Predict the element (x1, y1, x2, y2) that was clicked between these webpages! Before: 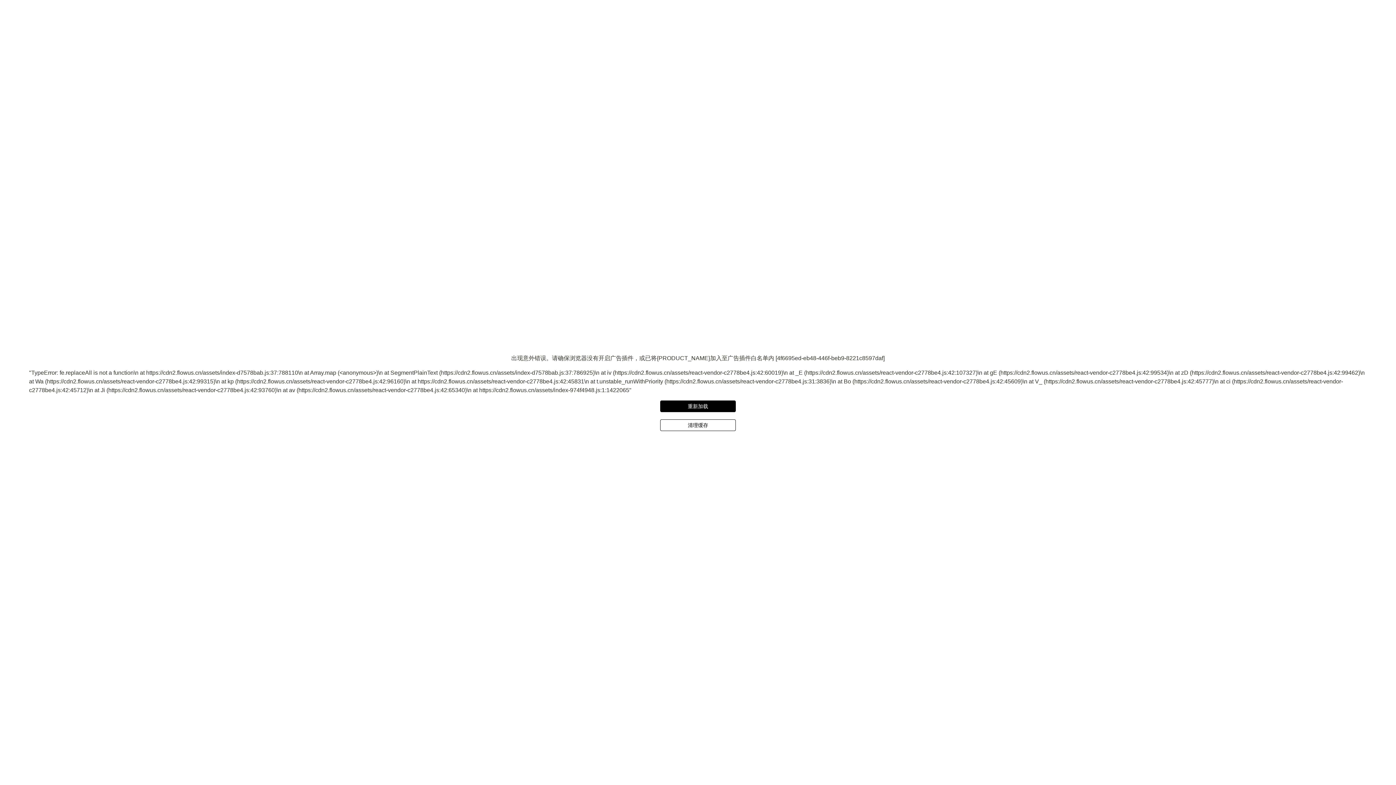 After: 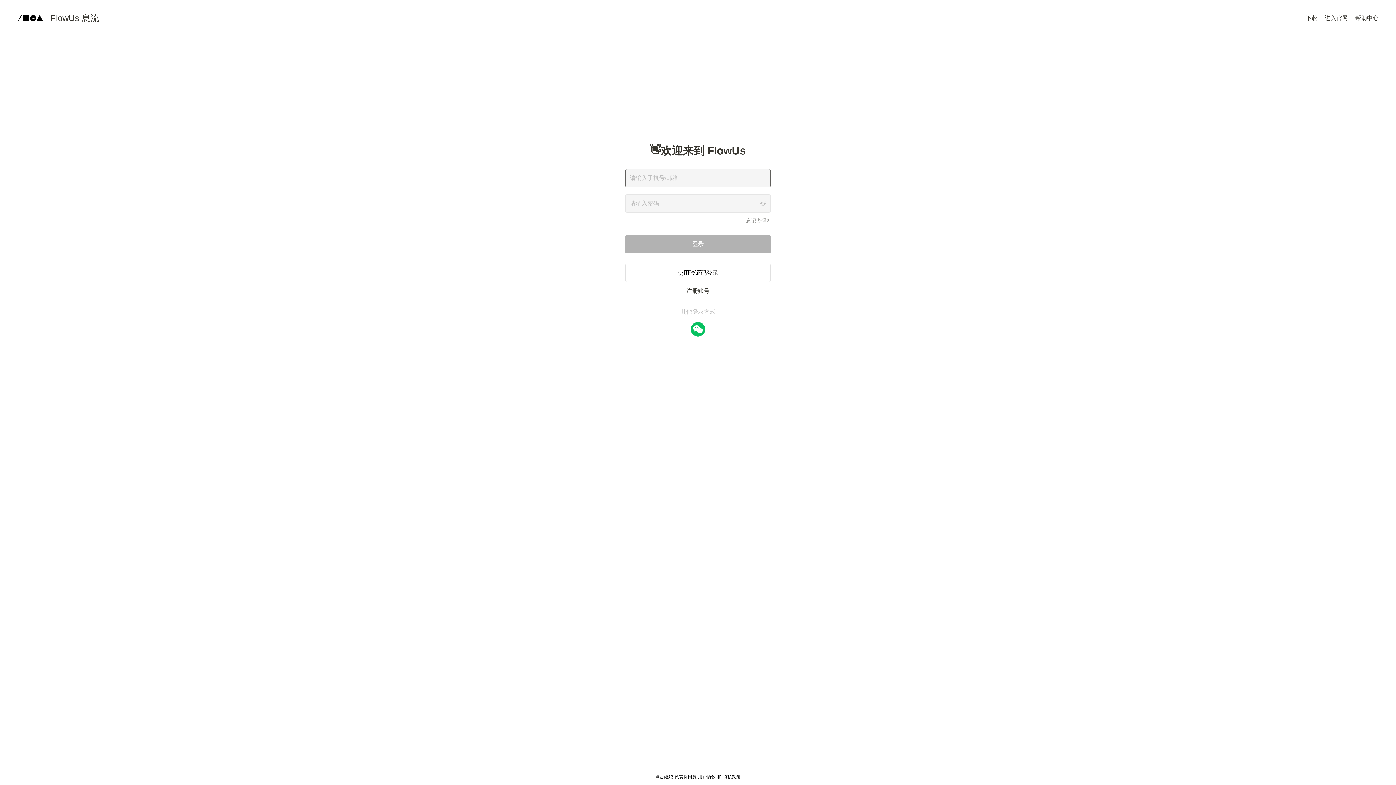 Action: label: 清理缓存 bbox: (660, 419, 736, 431)